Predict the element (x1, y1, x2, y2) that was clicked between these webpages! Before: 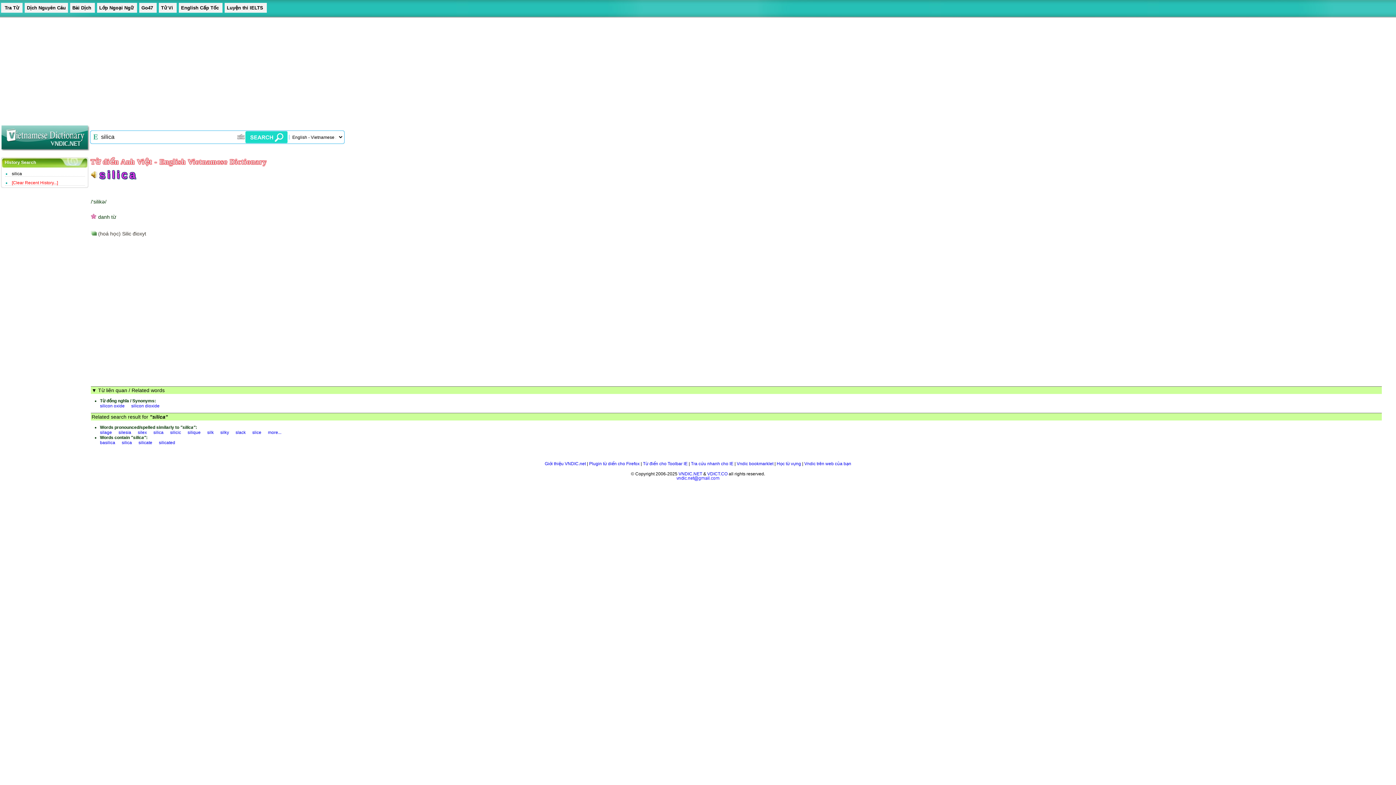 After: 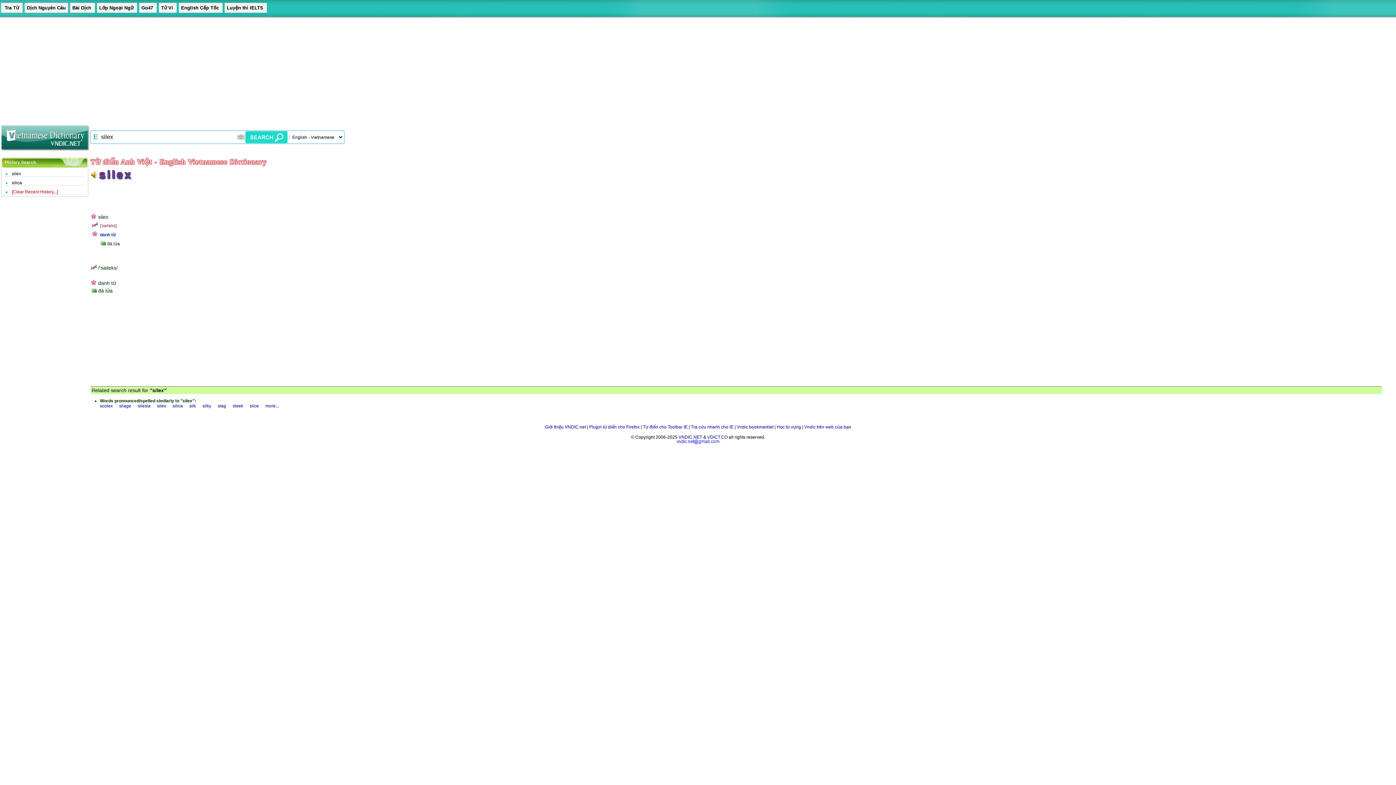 Action: label: silex bbox: (137, 430, 152, 435)